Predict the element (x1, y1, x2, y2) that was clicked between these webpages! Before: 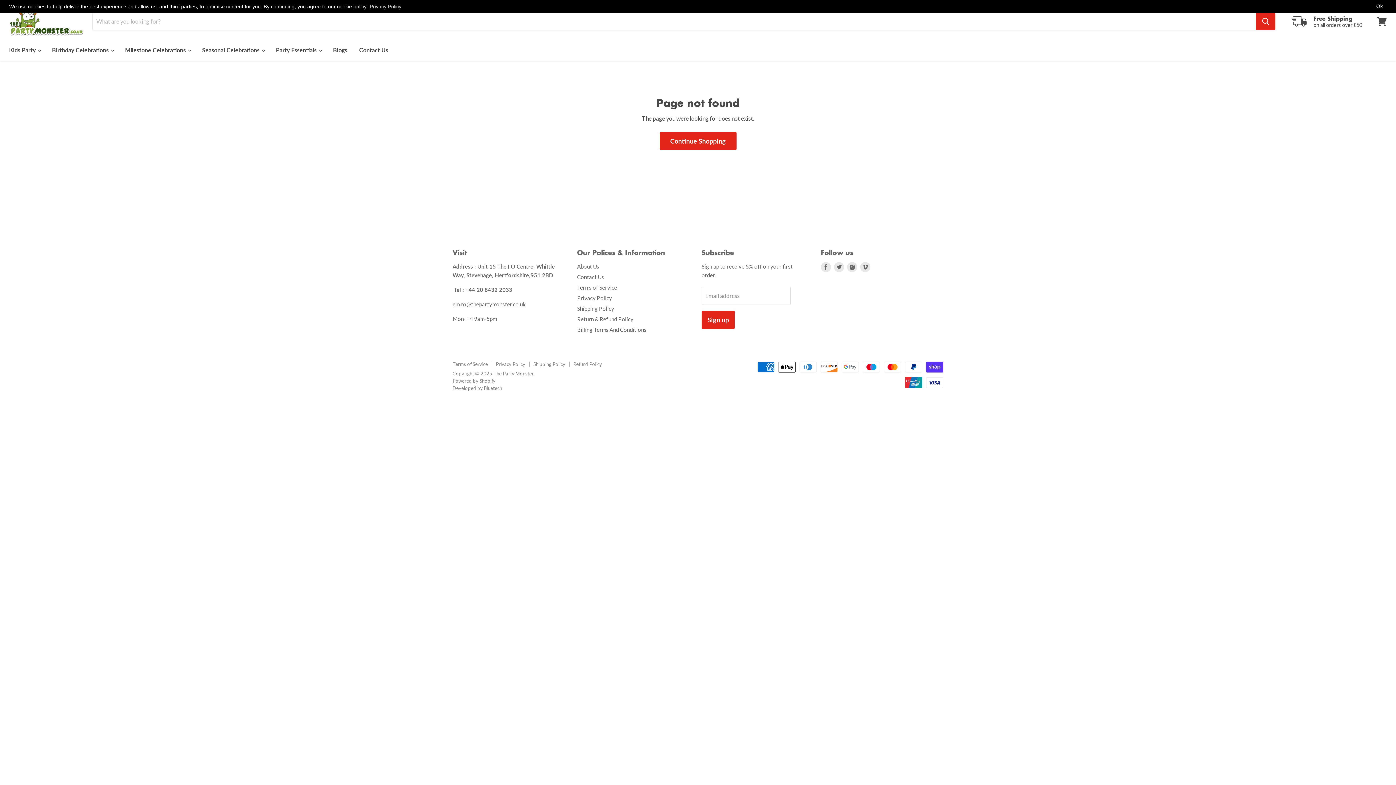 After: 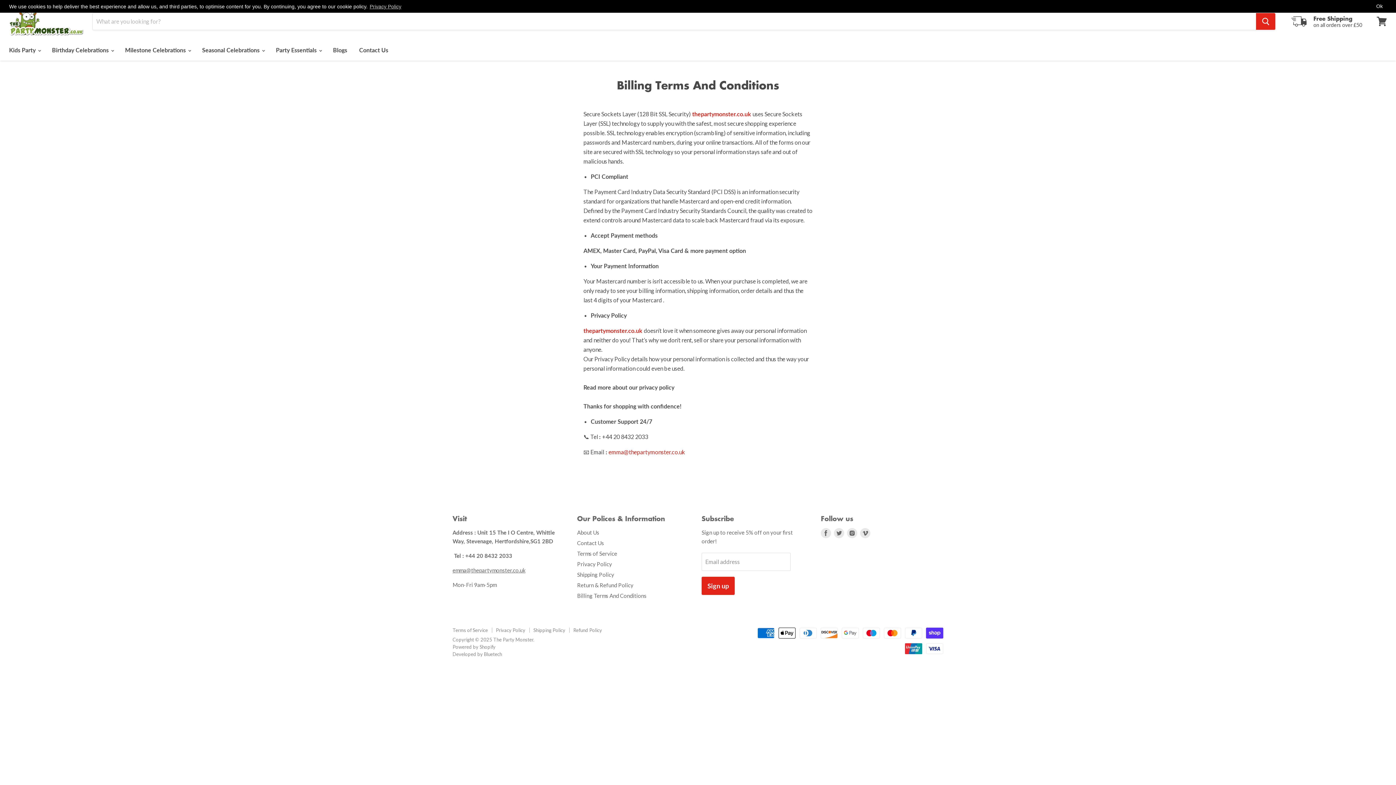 Action: bbox: (577, 326, 646, 333) label: Billing Terms And Conditions